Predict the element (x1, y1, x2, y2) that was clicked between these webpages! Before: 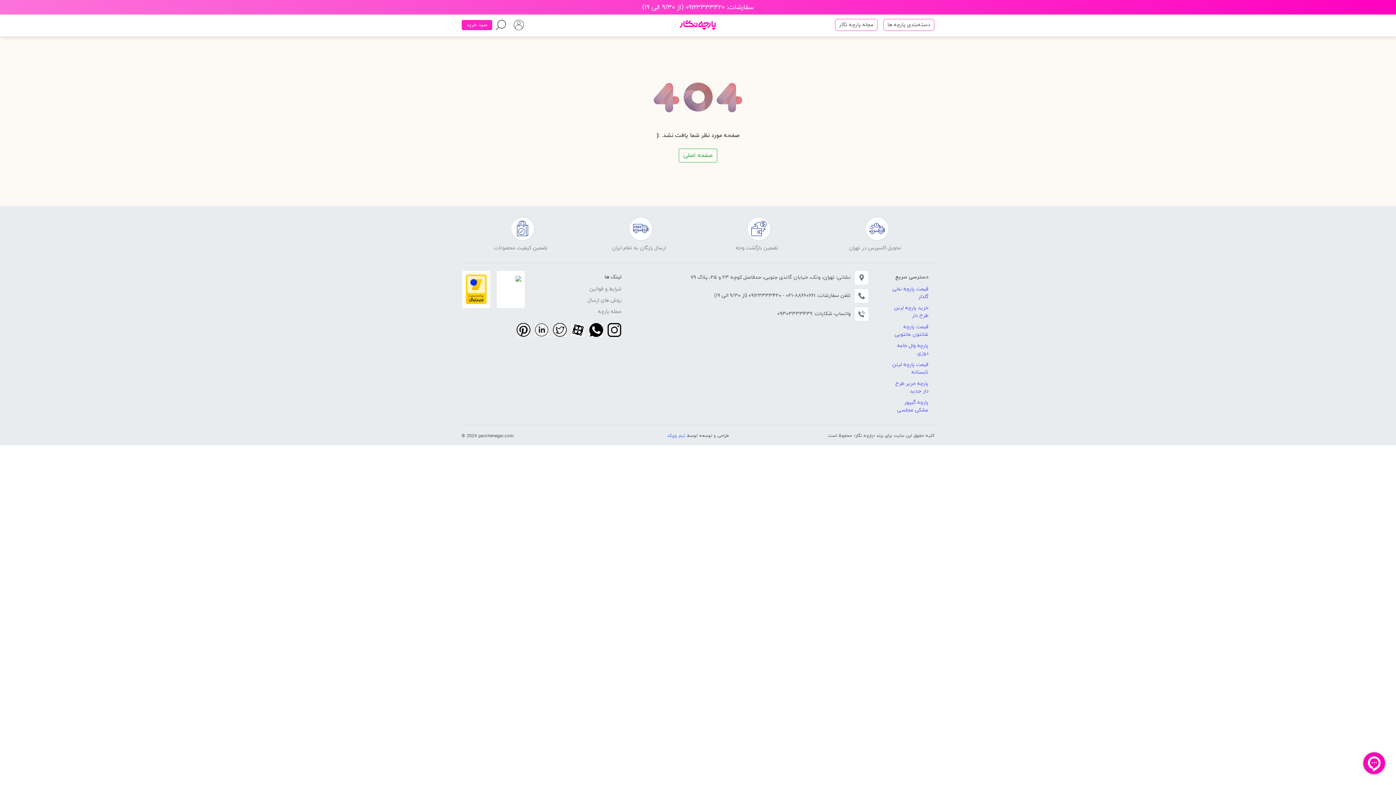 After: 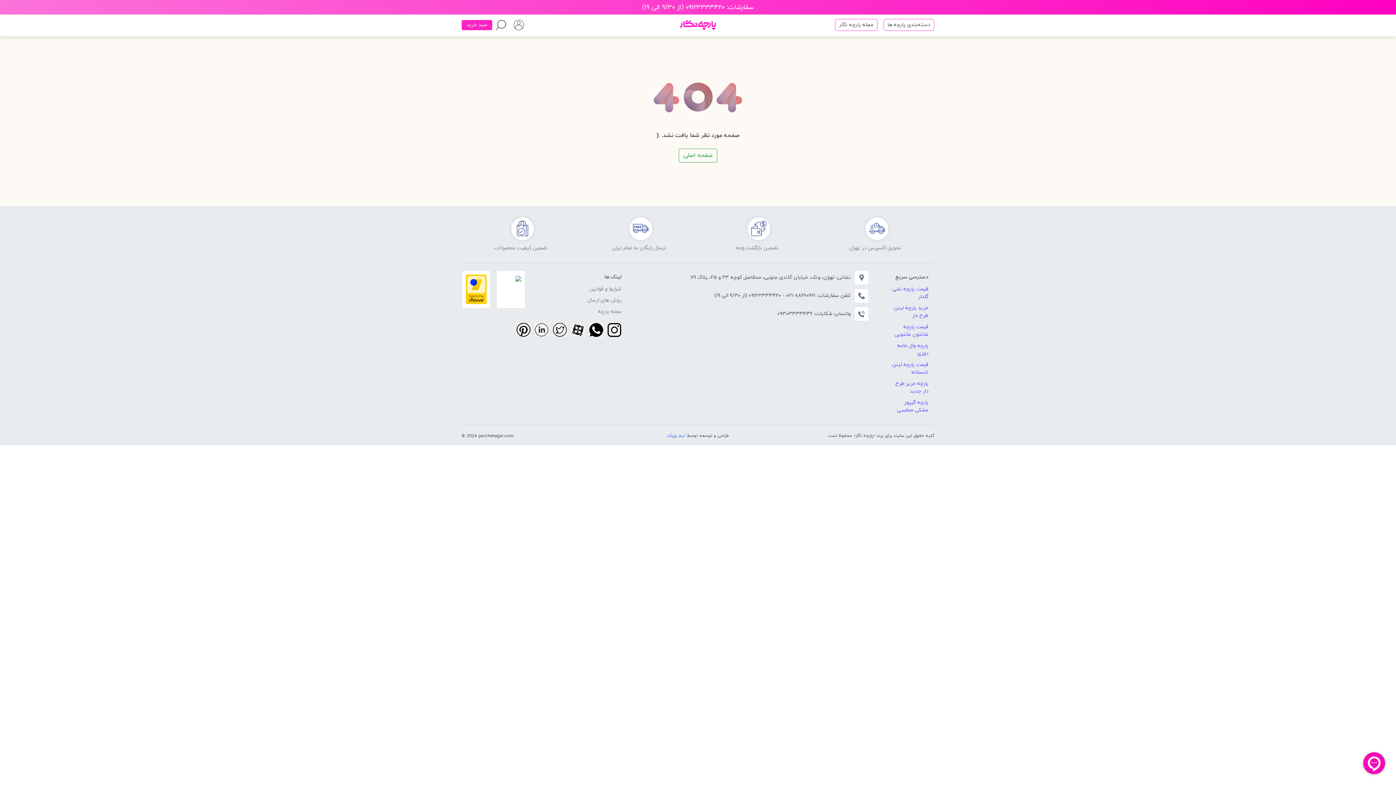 Action: bbox: (512, 332, 530, 339)